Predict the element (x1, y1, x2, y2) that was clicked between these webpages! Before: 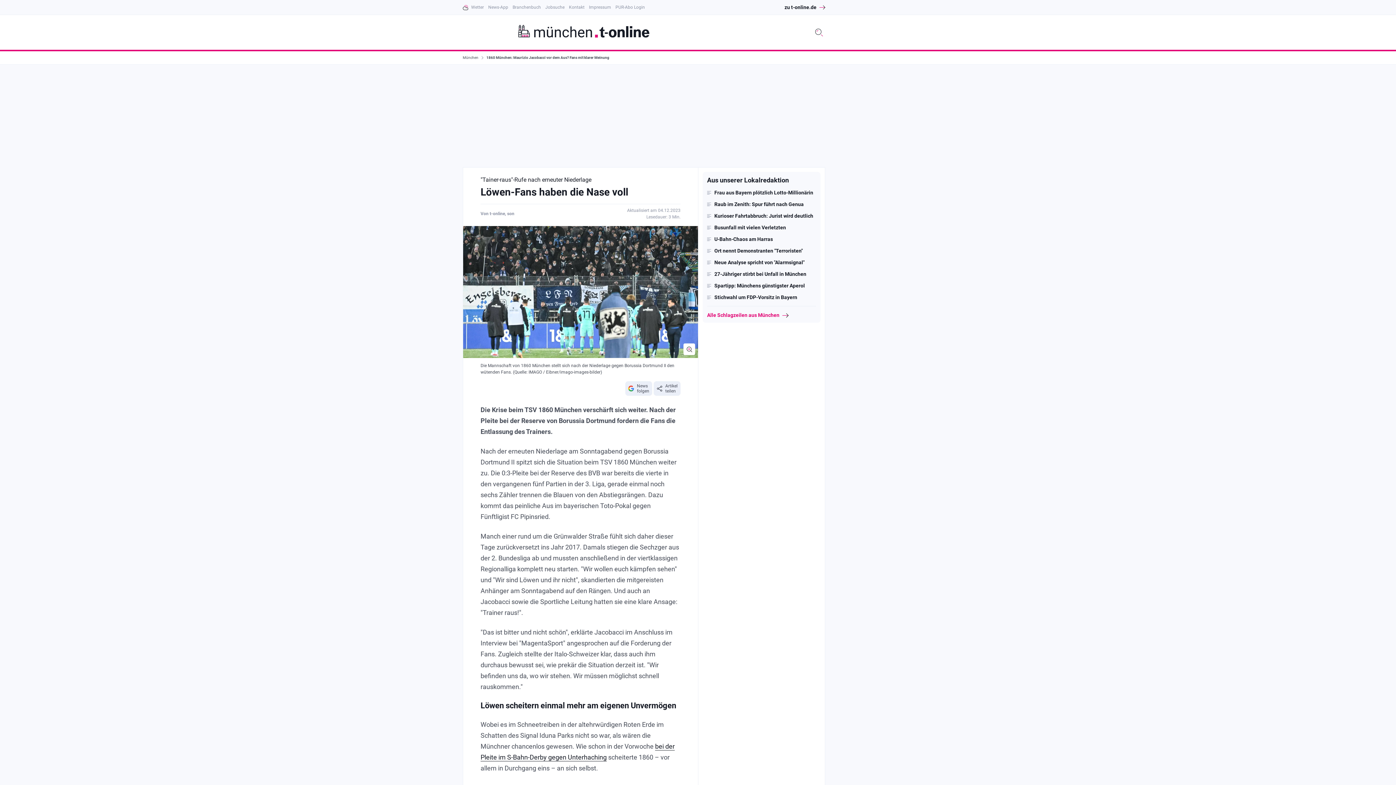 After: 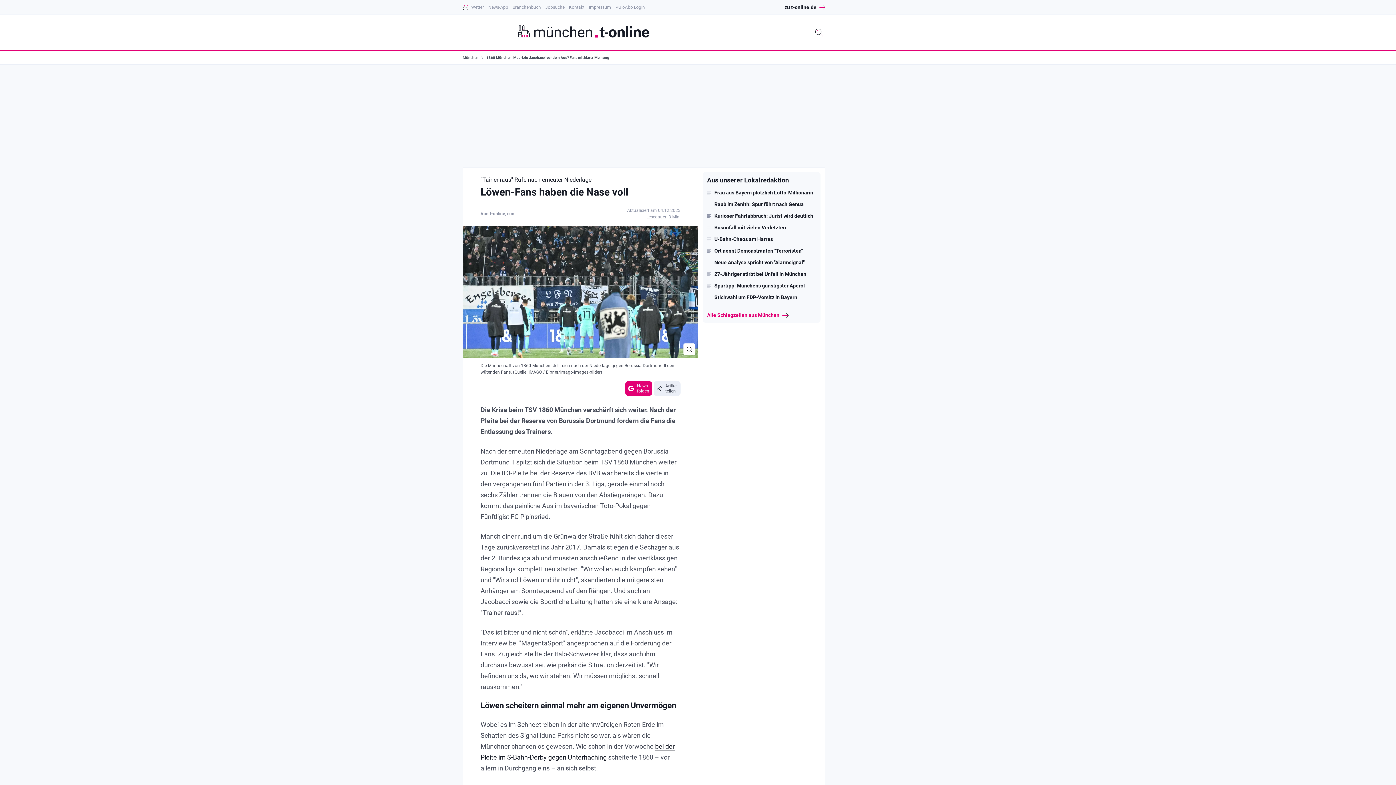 Action: bbox: (625, 381, 652, 396) label: Auf Google News folgen